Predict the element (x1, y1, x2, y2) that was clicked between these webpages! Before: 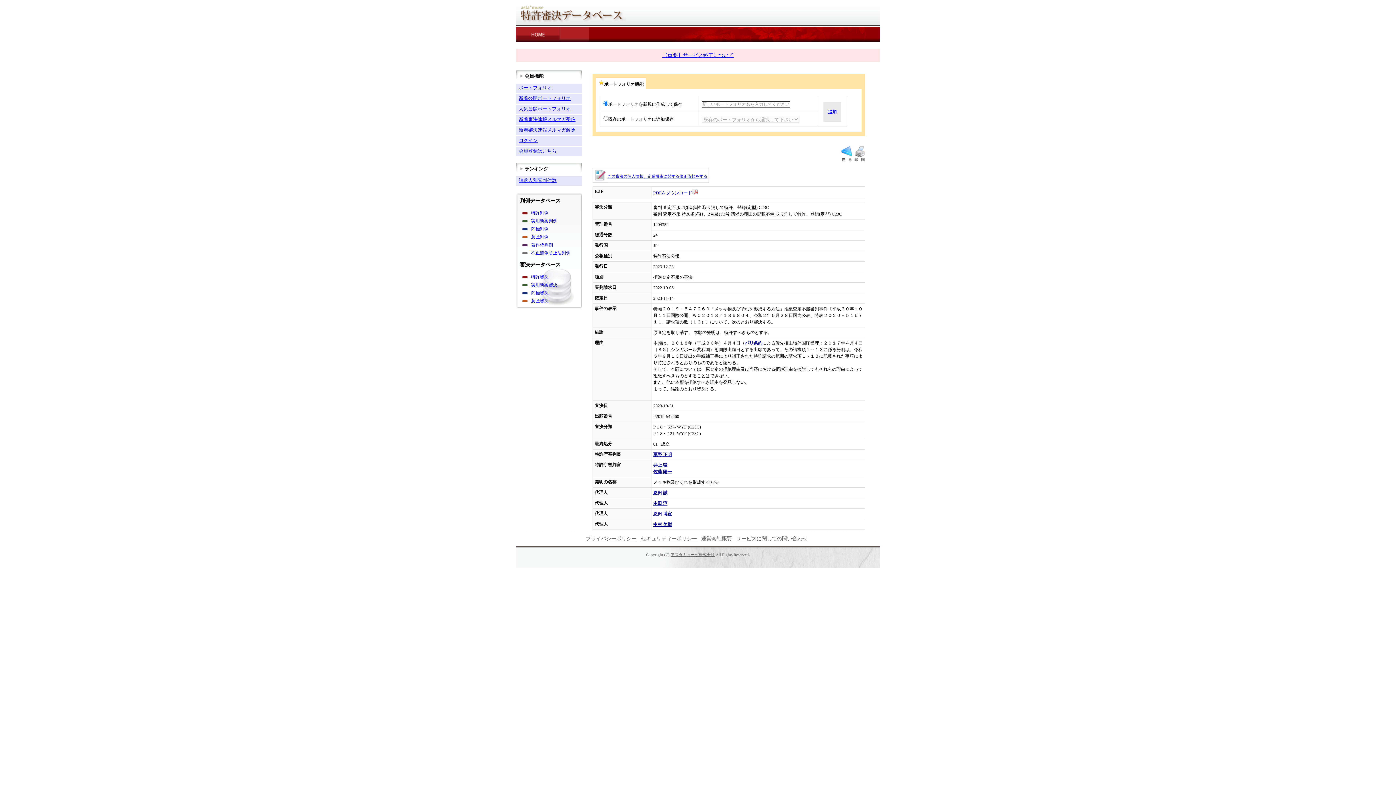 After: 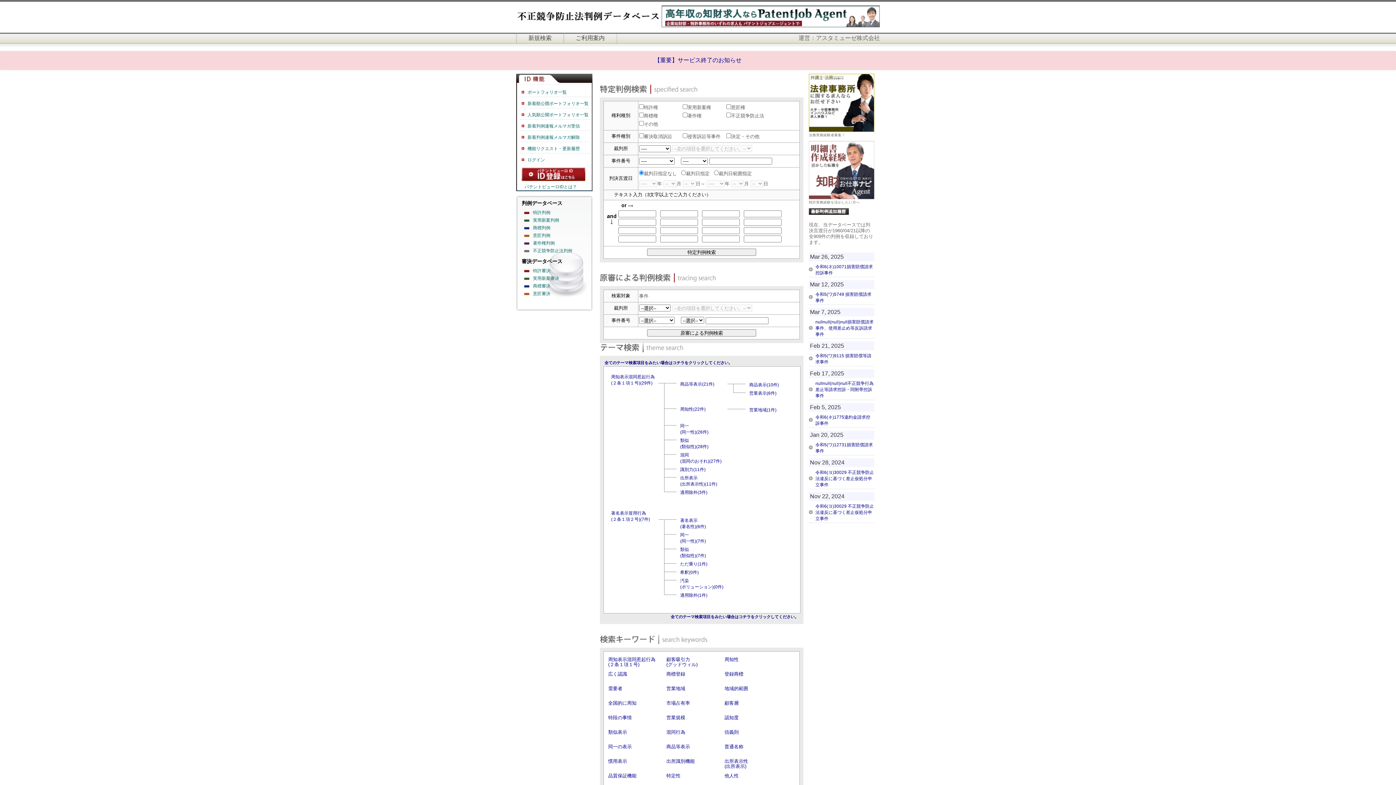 Action: label: 不正競争防止法判例 bbox: (521, 250, 574, 256)